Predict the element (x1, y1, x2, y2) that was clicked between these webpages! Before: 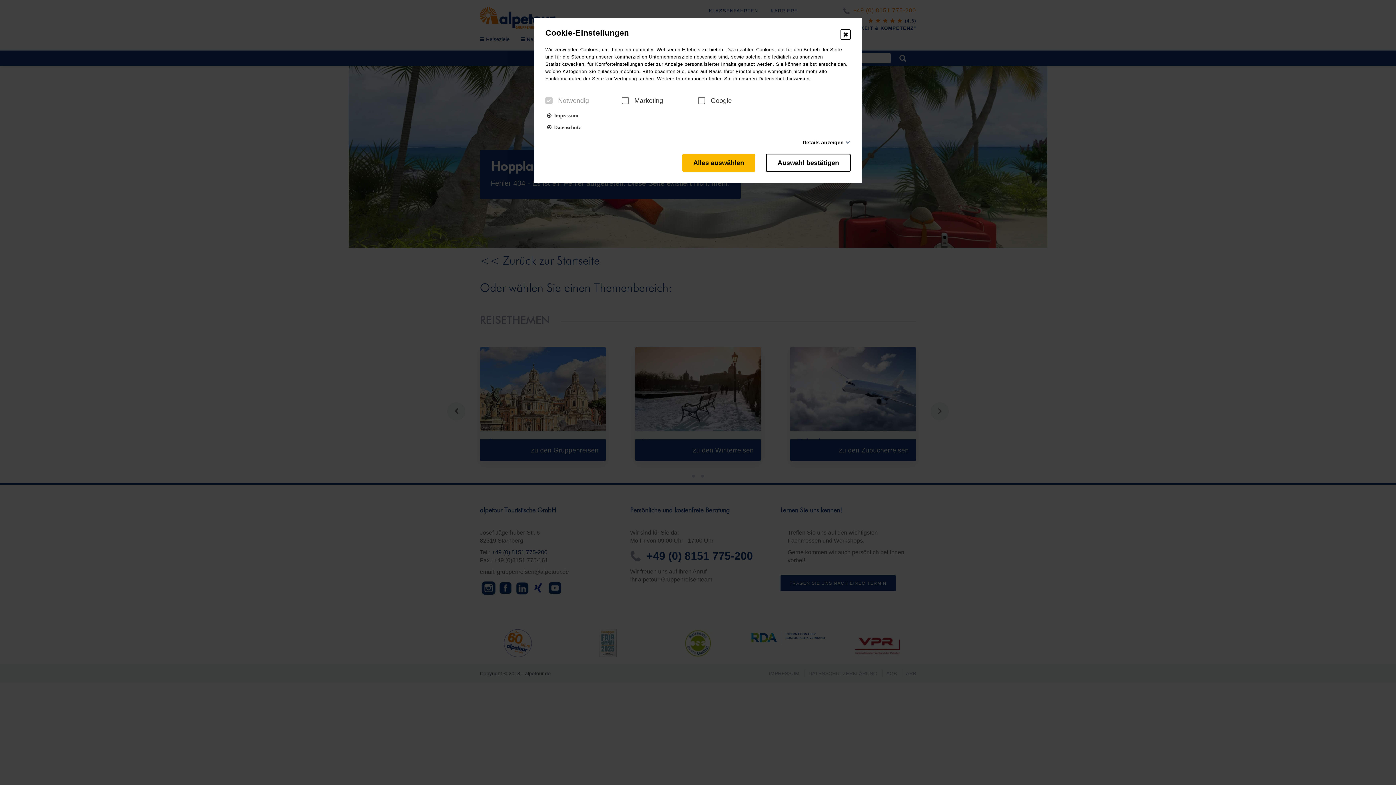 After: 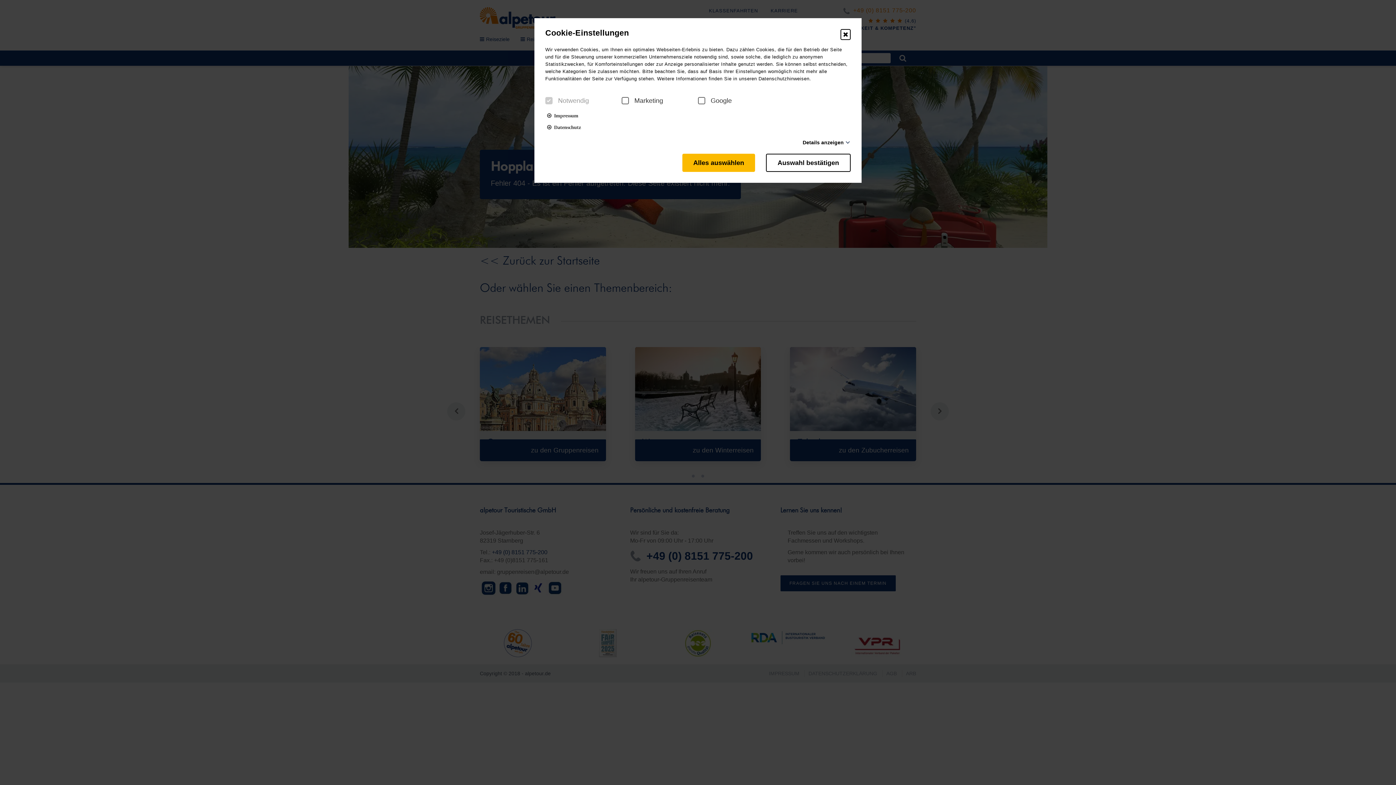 Action: bbox: (547, 124, 581, 129) label:  Datenschutz